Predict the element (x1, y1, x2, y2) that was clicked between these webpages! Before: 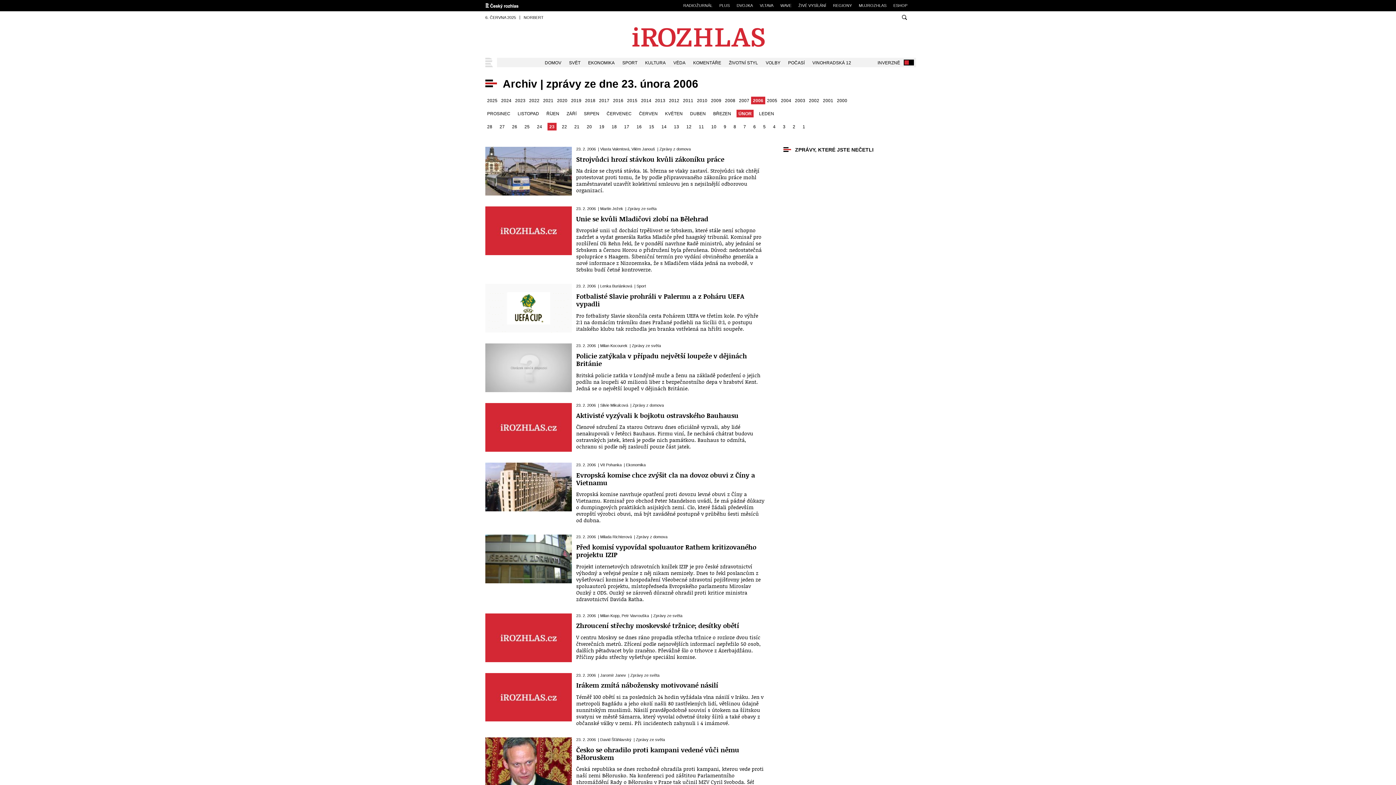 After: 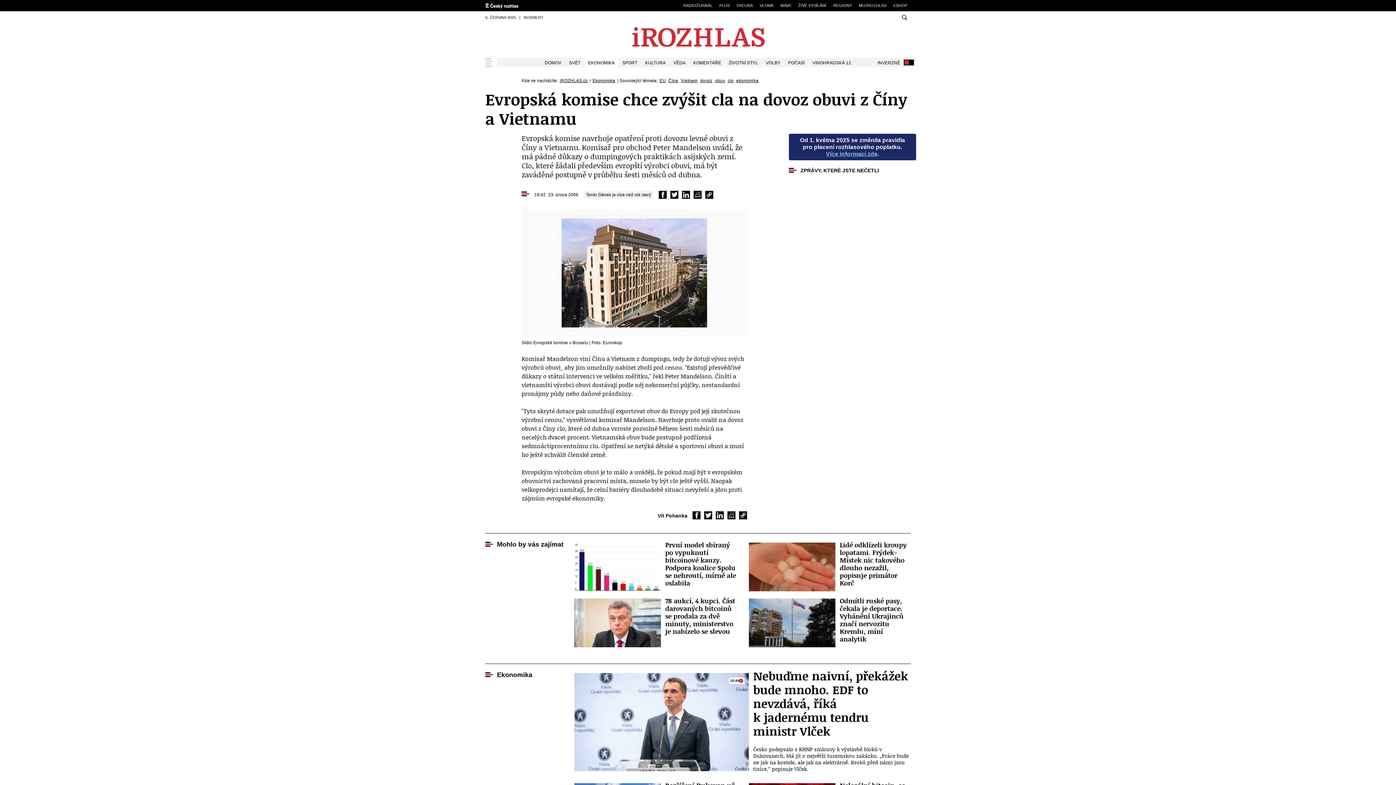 Action: bbox: (576, 470, 755, 487) label: Evropská komise chce zvýšit cla na dovoz obuvi z Číny a Vietnamu